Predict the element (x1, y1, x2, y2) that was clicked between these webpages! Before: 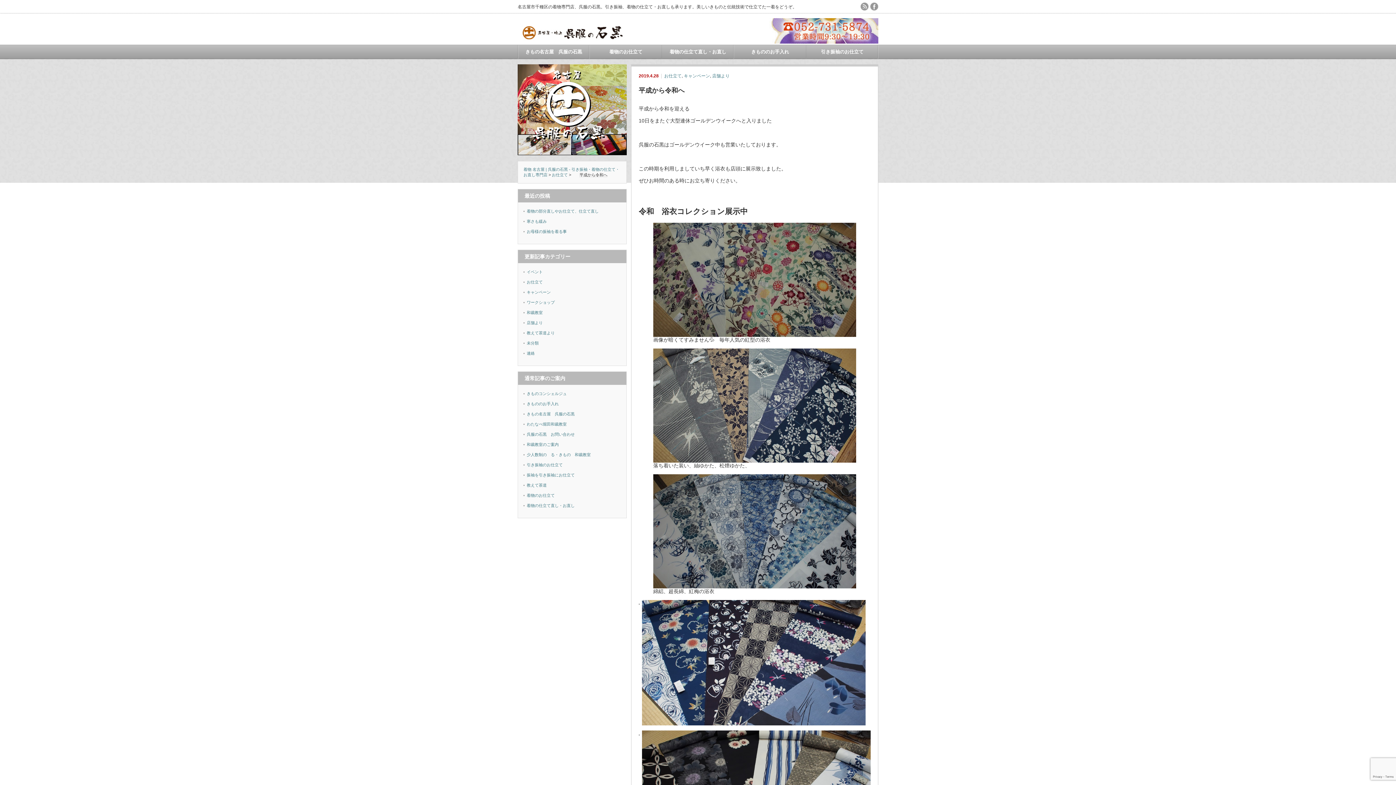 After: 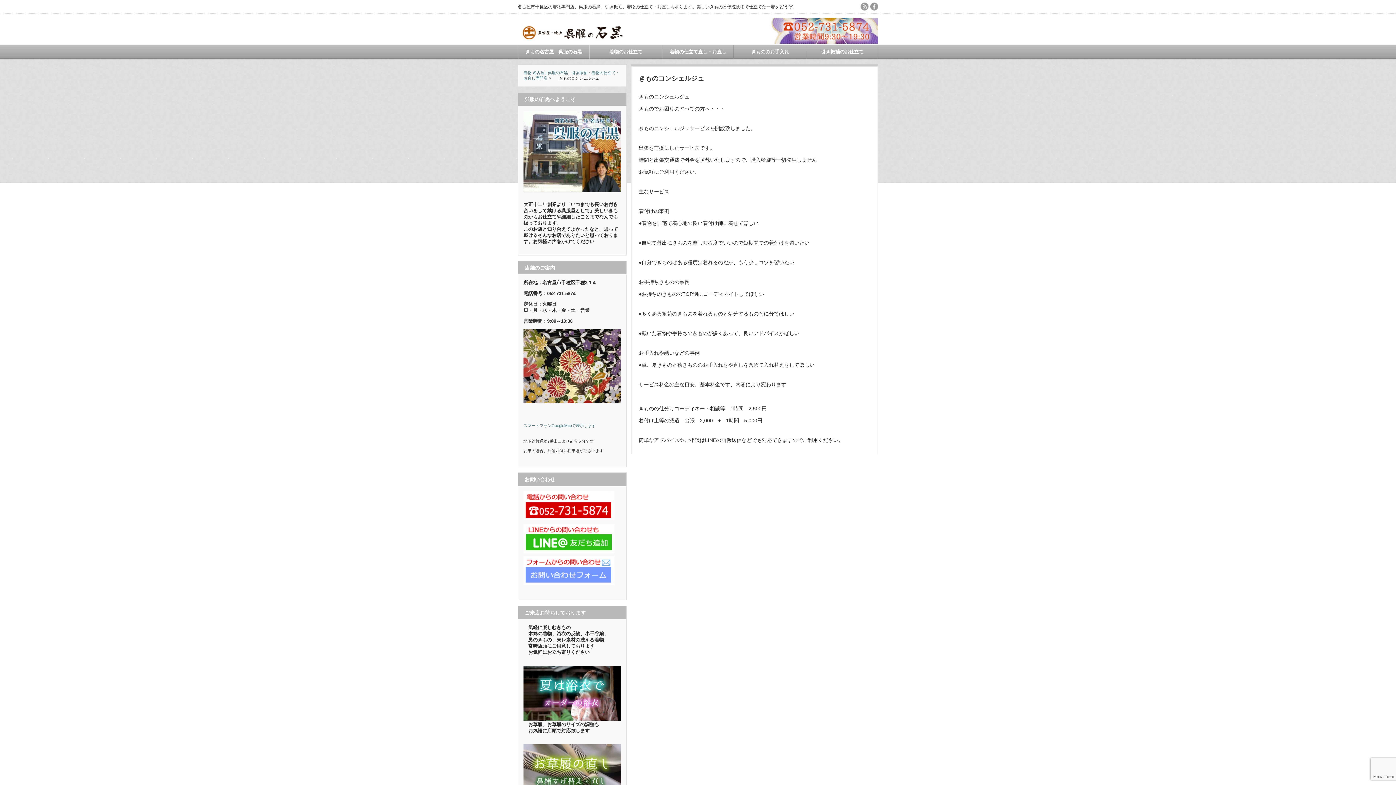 Action: bbox: (526, 391, 566, 396) label: きものコンシェルジュ